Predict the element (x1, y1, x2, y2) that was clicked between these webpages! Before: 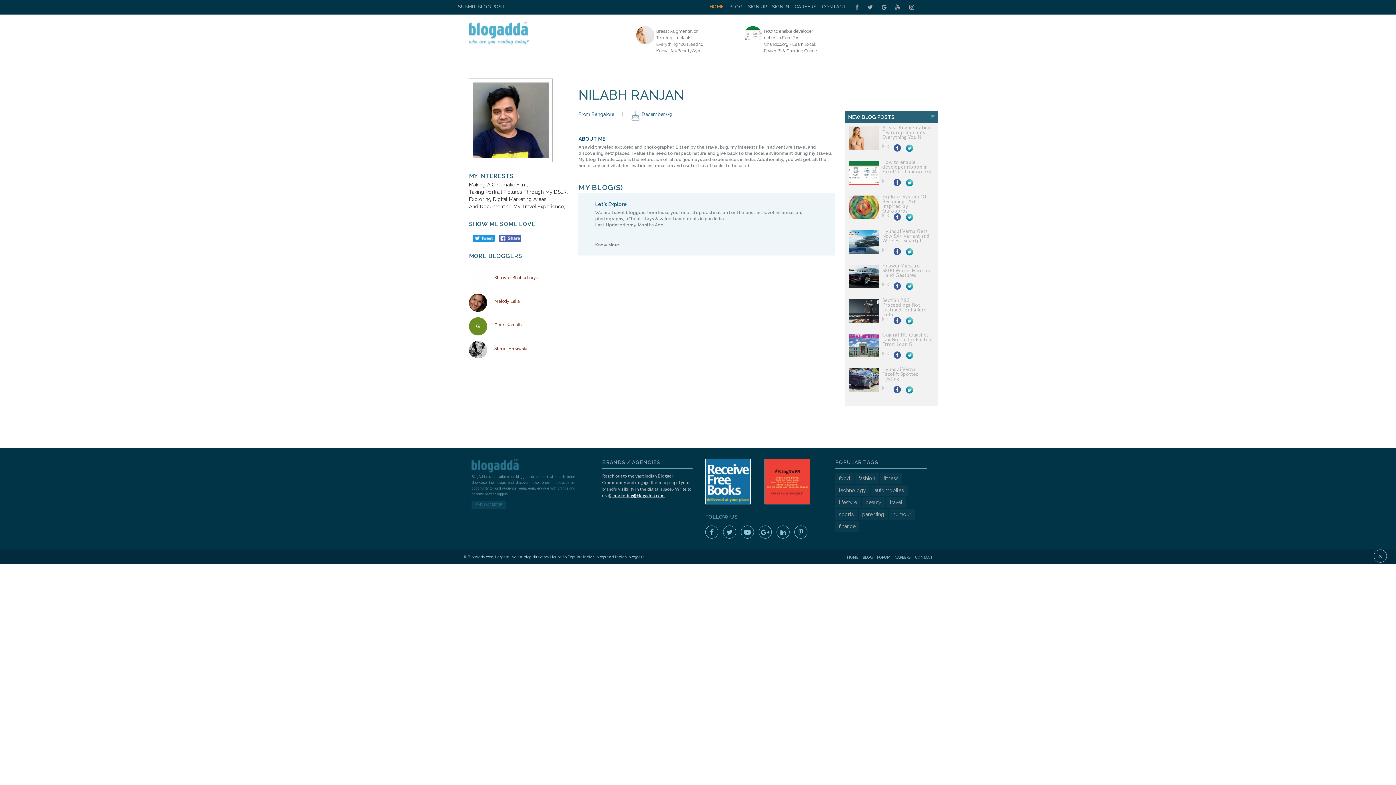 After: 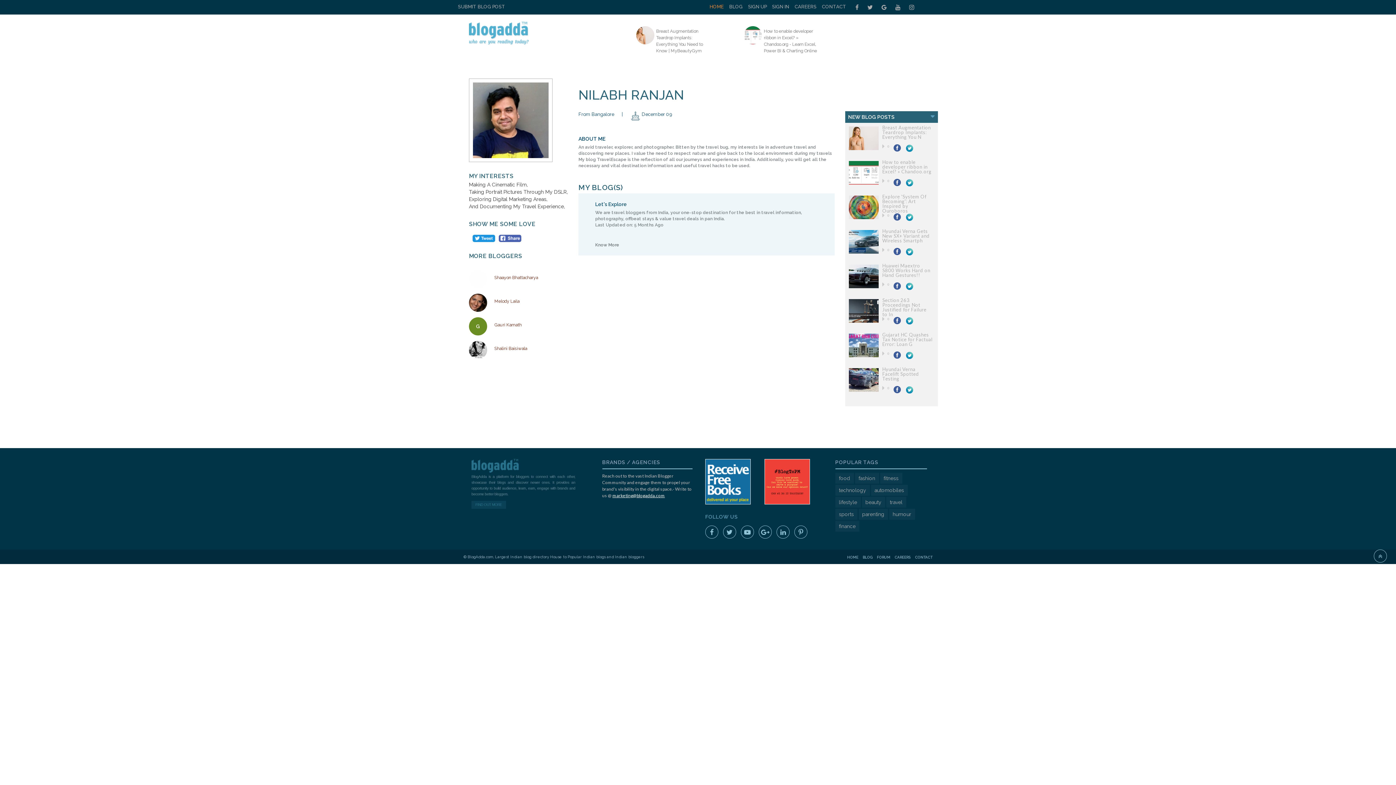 Action: bbox: (744, 26, 822, 54) label: How to enable developer ribbon in Excel? » Chandoo.org - Learn Excel, Power BI & Charting Online